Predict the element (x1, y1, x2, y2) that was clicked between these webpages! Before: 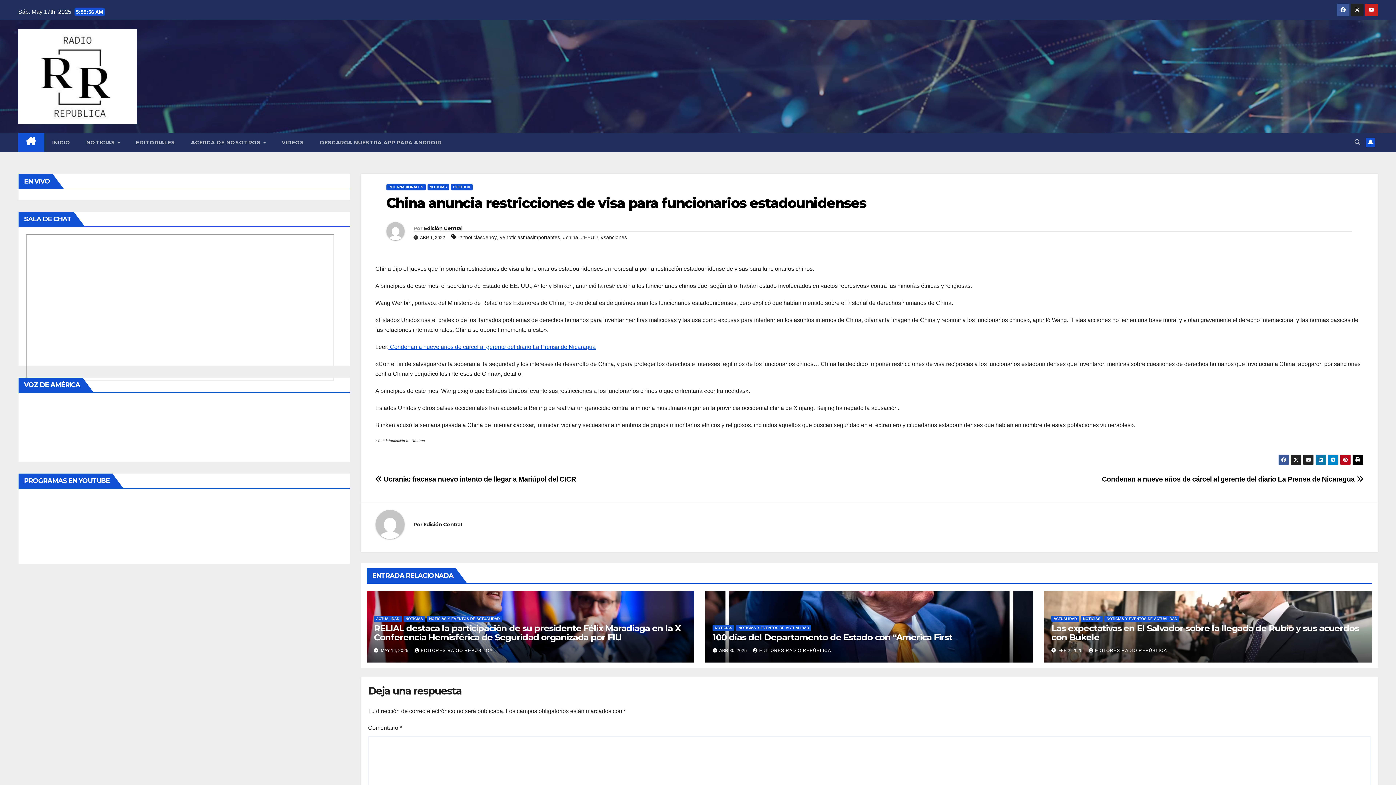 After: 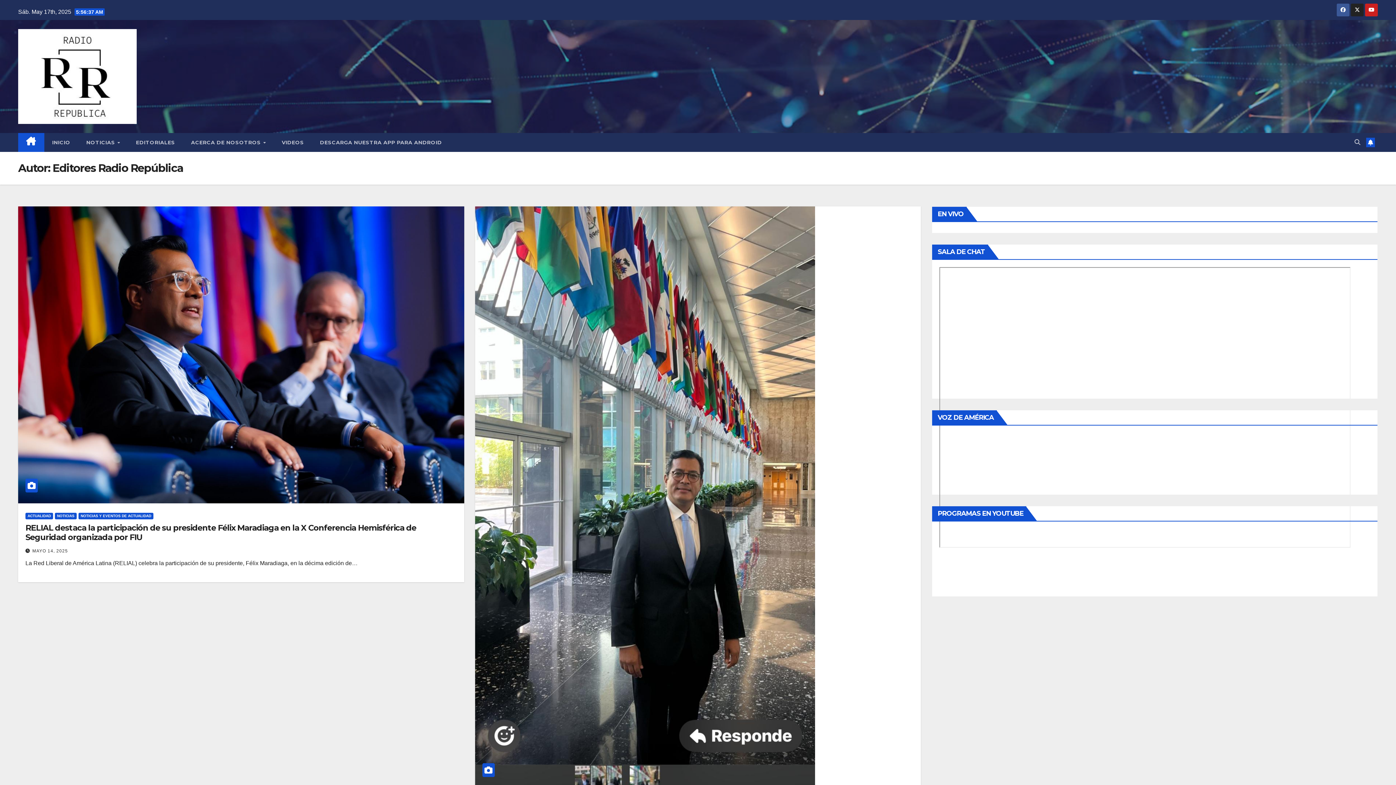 Action: label: EDITORES RADIO REPÚBLICA bbox: (751, 648, 827, 653)